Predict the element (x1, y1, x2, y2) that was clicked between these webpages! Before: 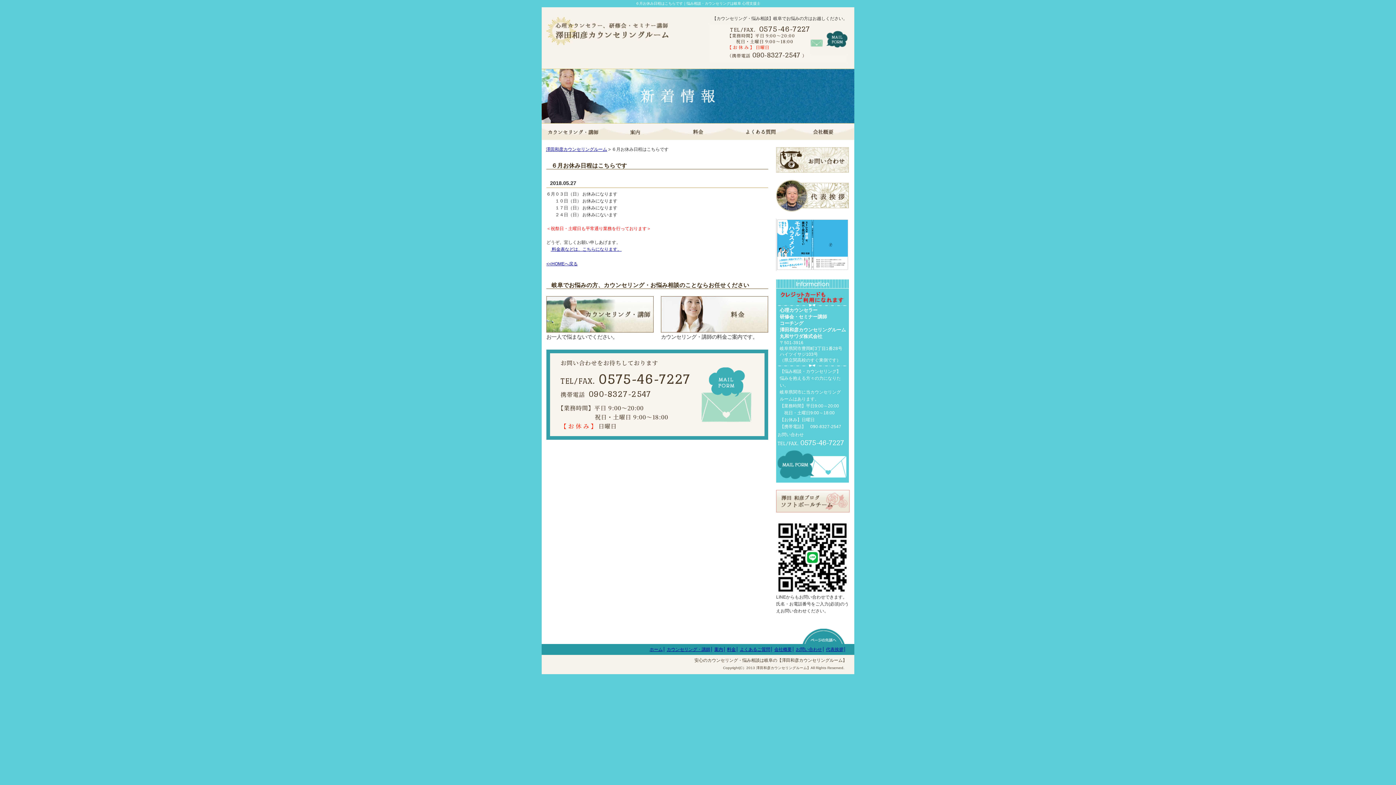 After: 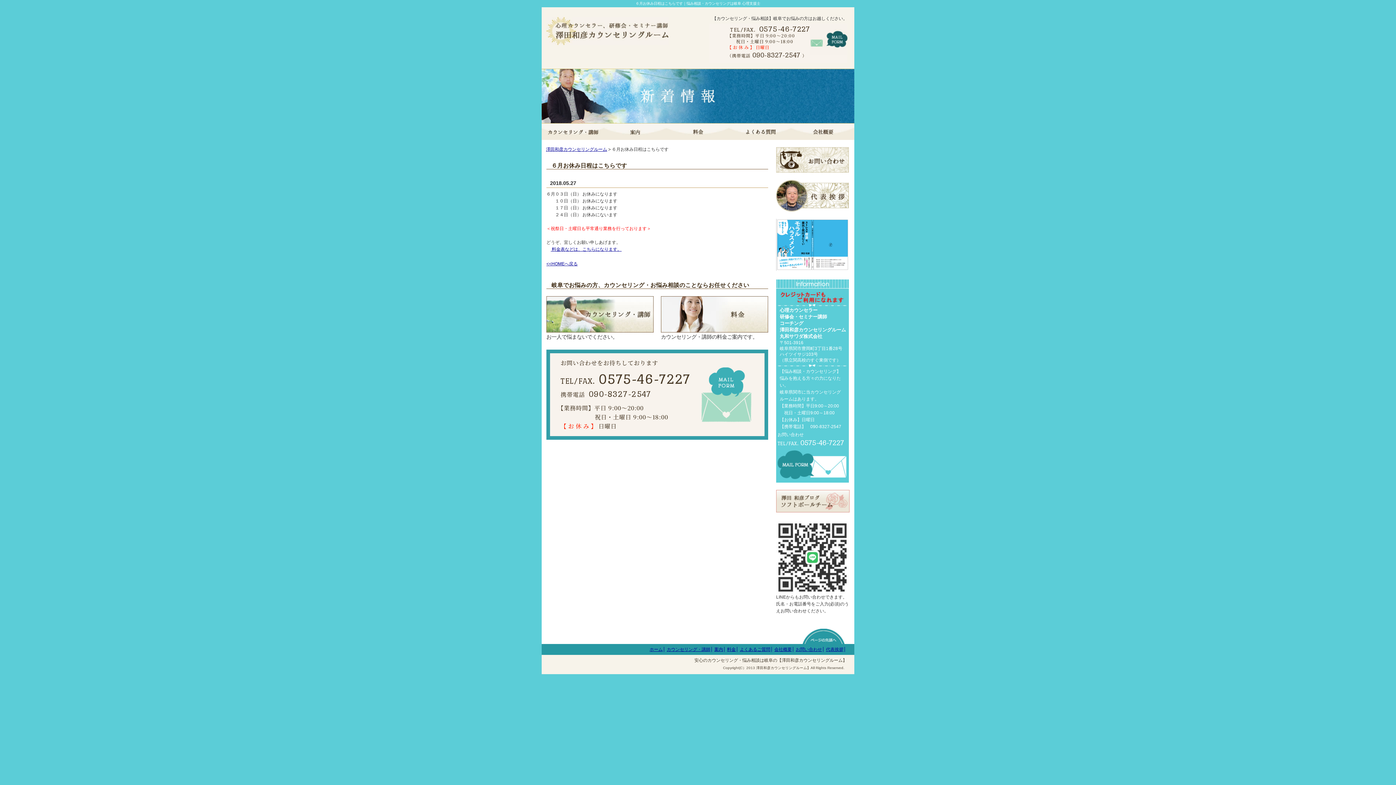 Action: bbox: (776, 588, 849, 593)